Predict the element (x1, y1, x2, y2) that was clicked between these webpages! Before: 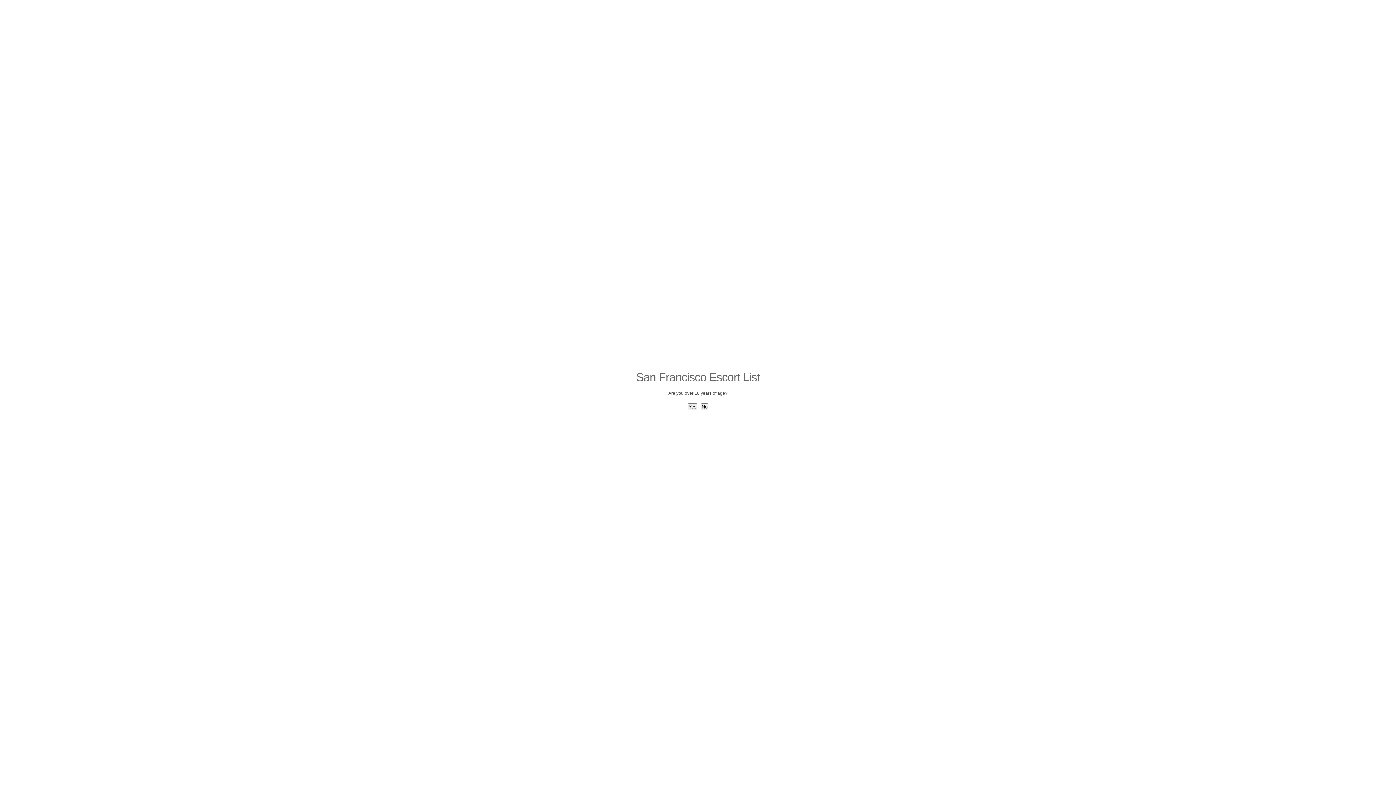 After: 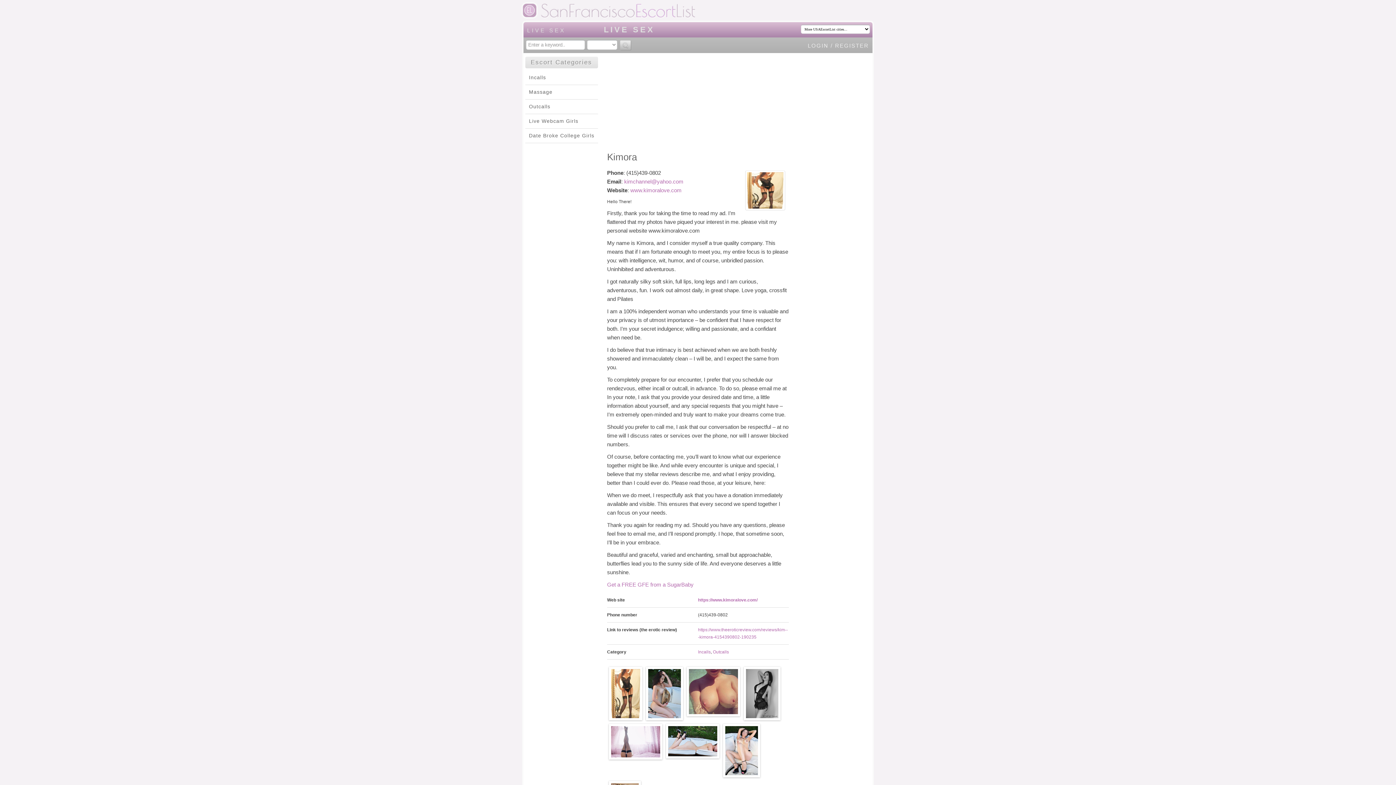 Action: label: Yes bbox: (688, 403, 697, 410)